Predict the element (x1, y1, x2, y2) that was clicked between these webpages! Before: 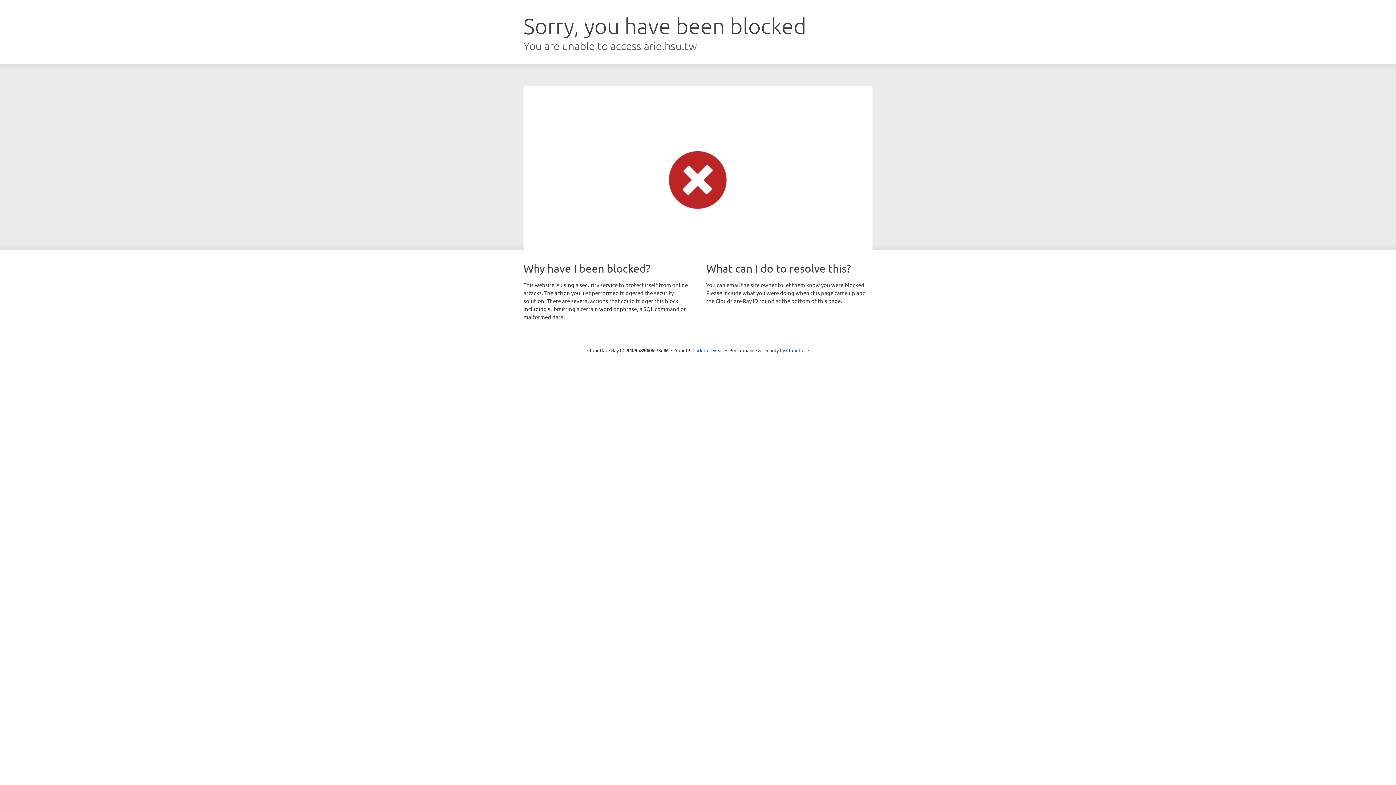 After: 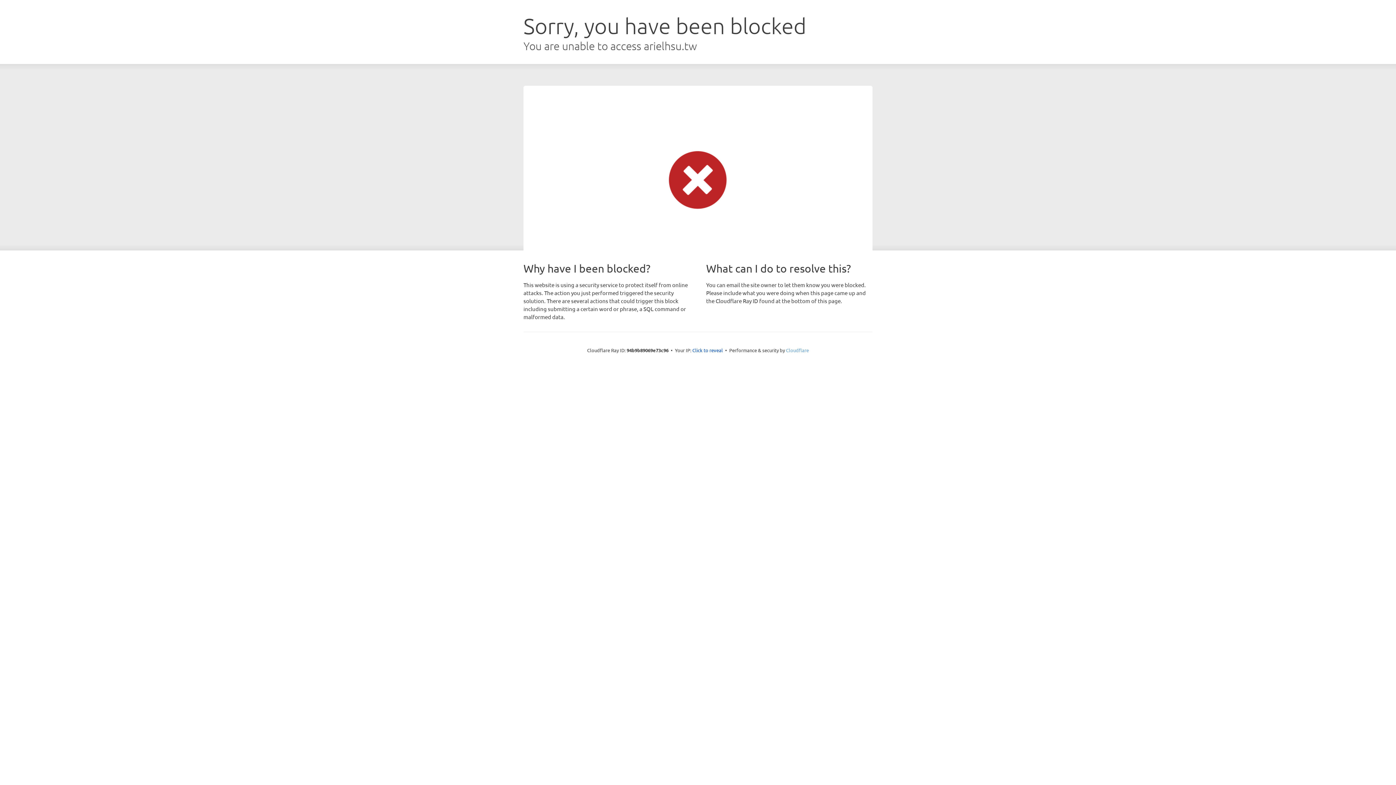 Action: bbox: (786, 347, 809, 353) label: Cloudflare